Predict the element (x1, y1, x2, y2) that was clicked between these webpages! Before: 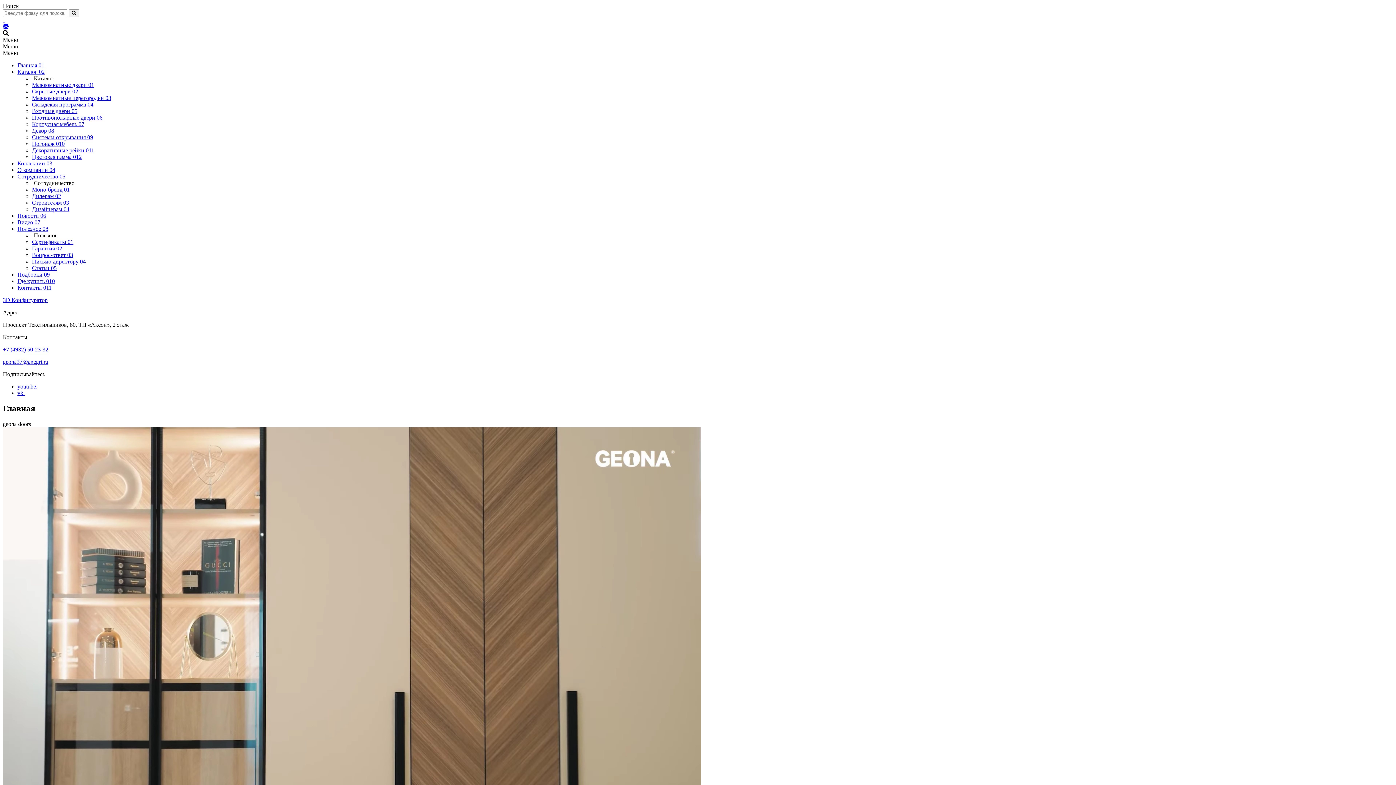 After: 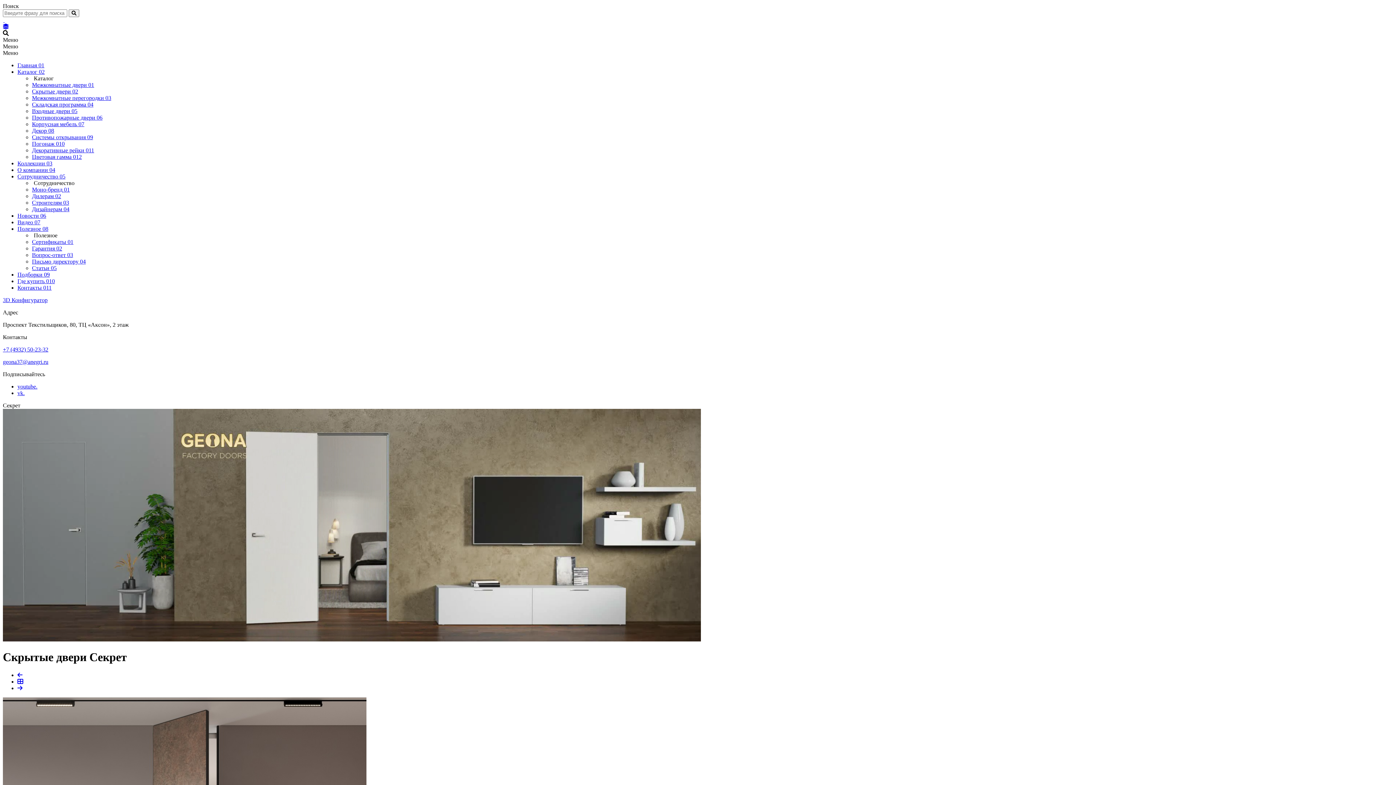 Action: label: Скрытые двери 02 bbox: (32, 88, 78, 94)